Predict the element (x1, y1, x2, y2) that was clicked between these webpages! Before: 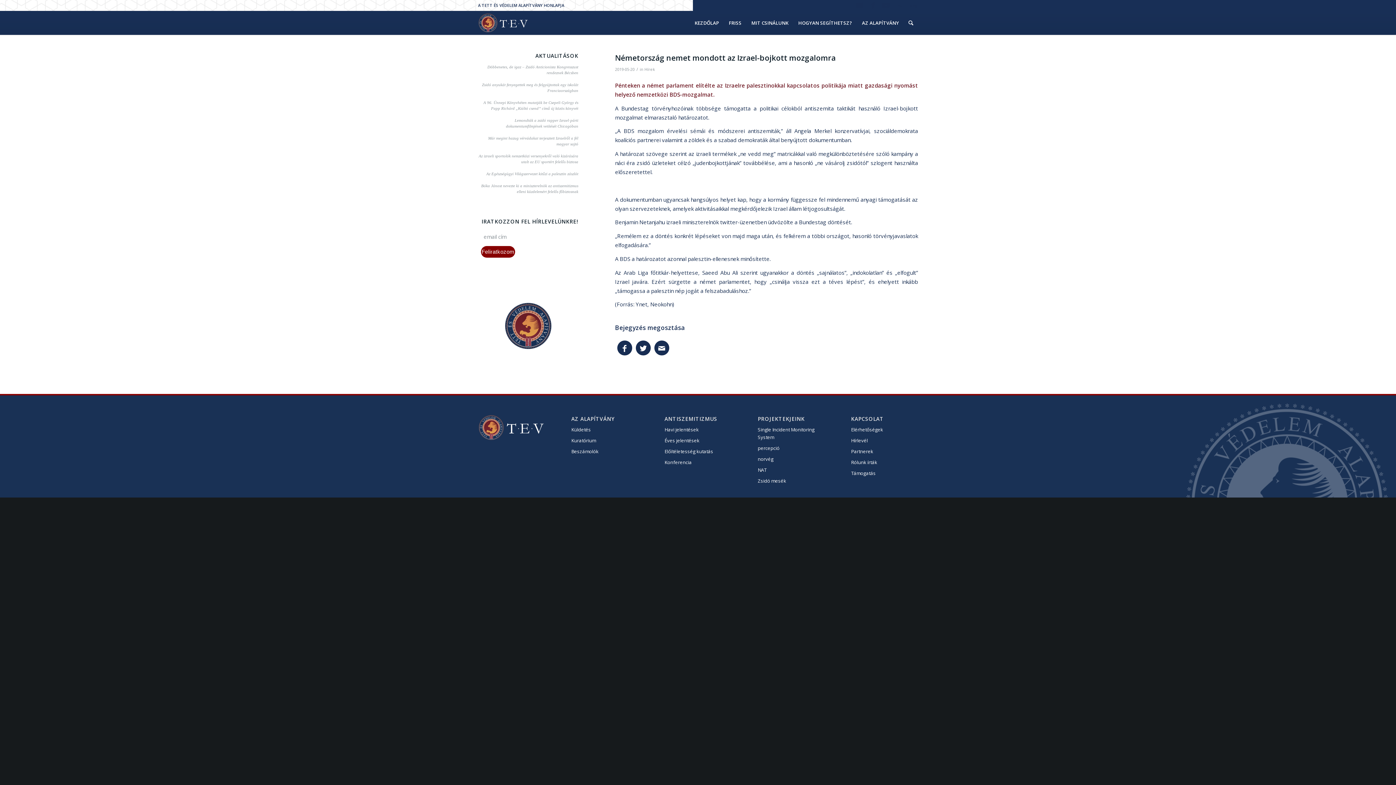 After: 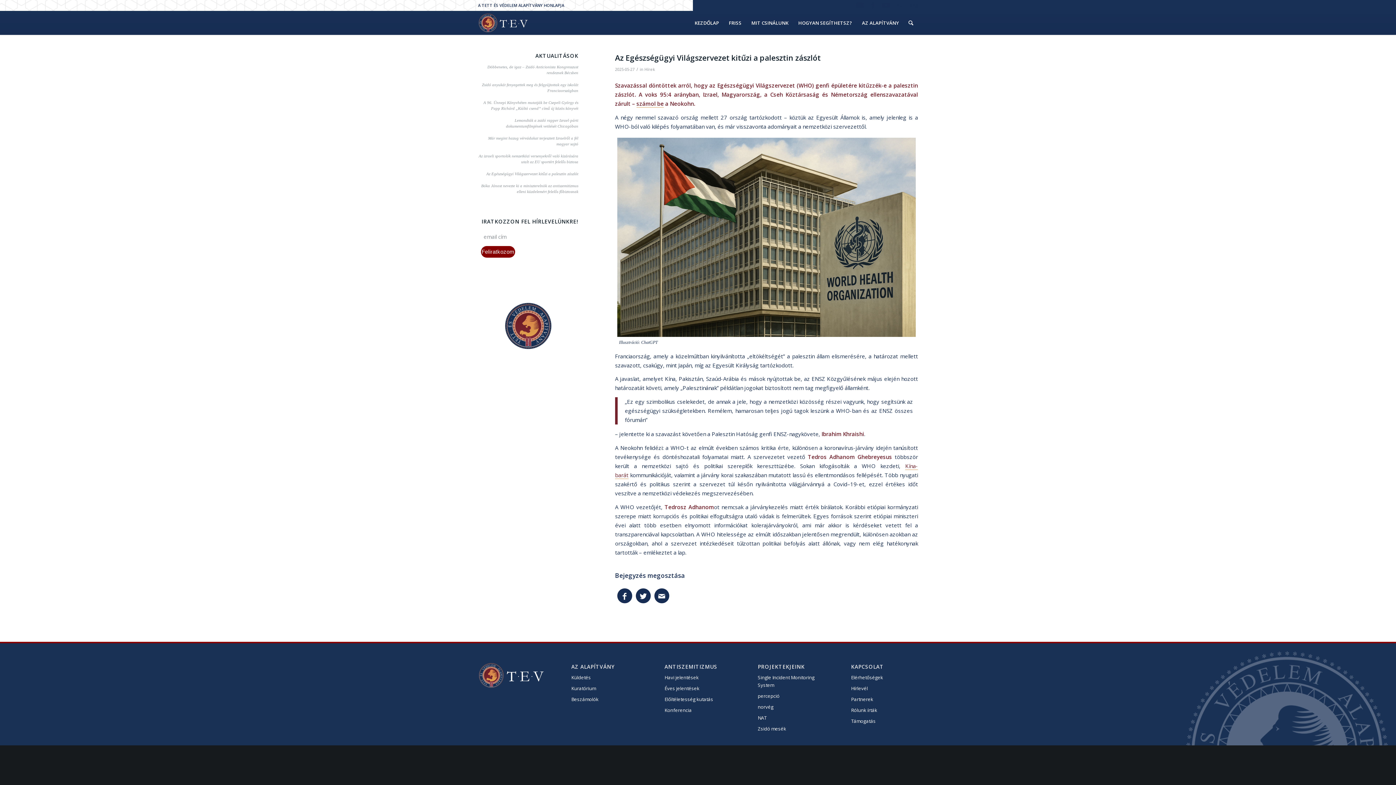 Action: label: Az Egészségügyi Világszervezet kitűzi a palesztin zászlót bbox: (478, 170, 578, 176)